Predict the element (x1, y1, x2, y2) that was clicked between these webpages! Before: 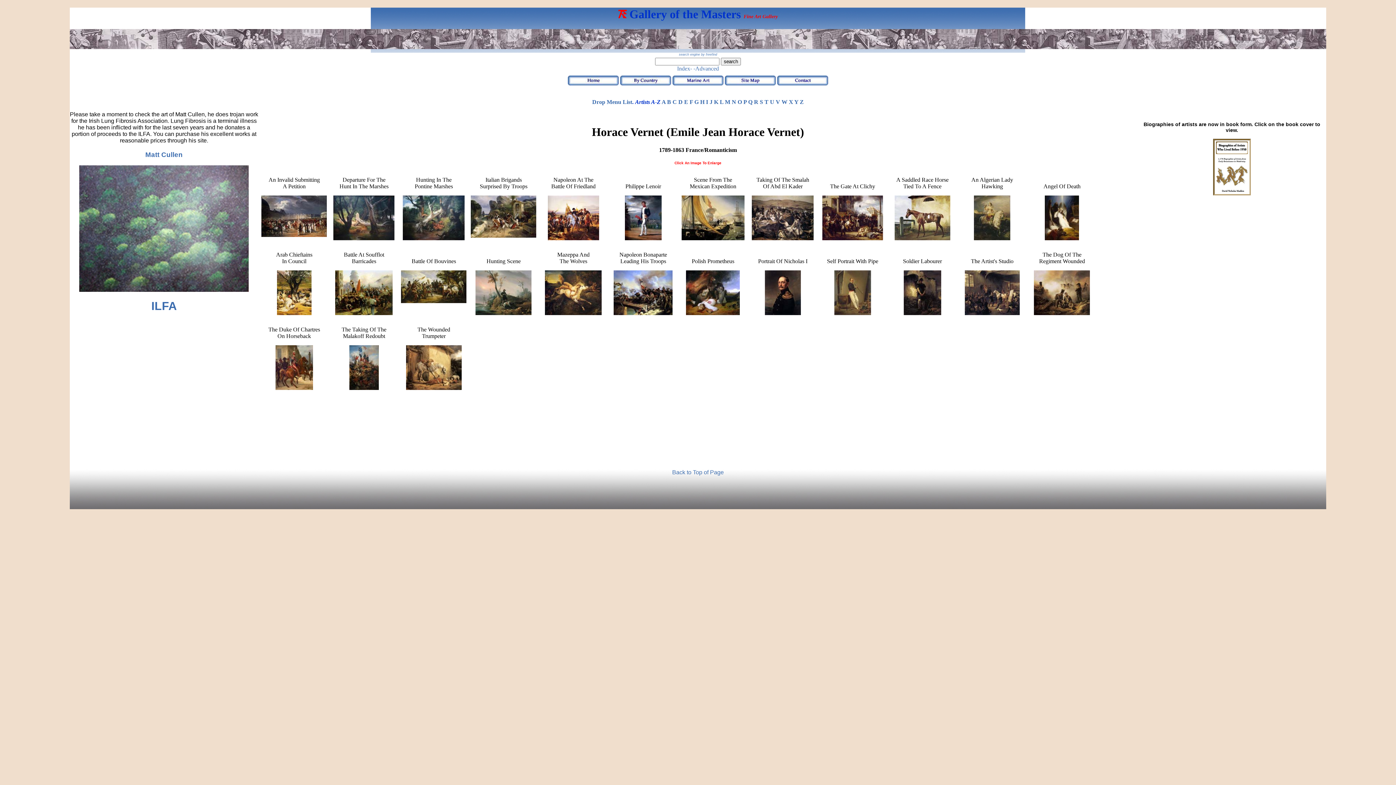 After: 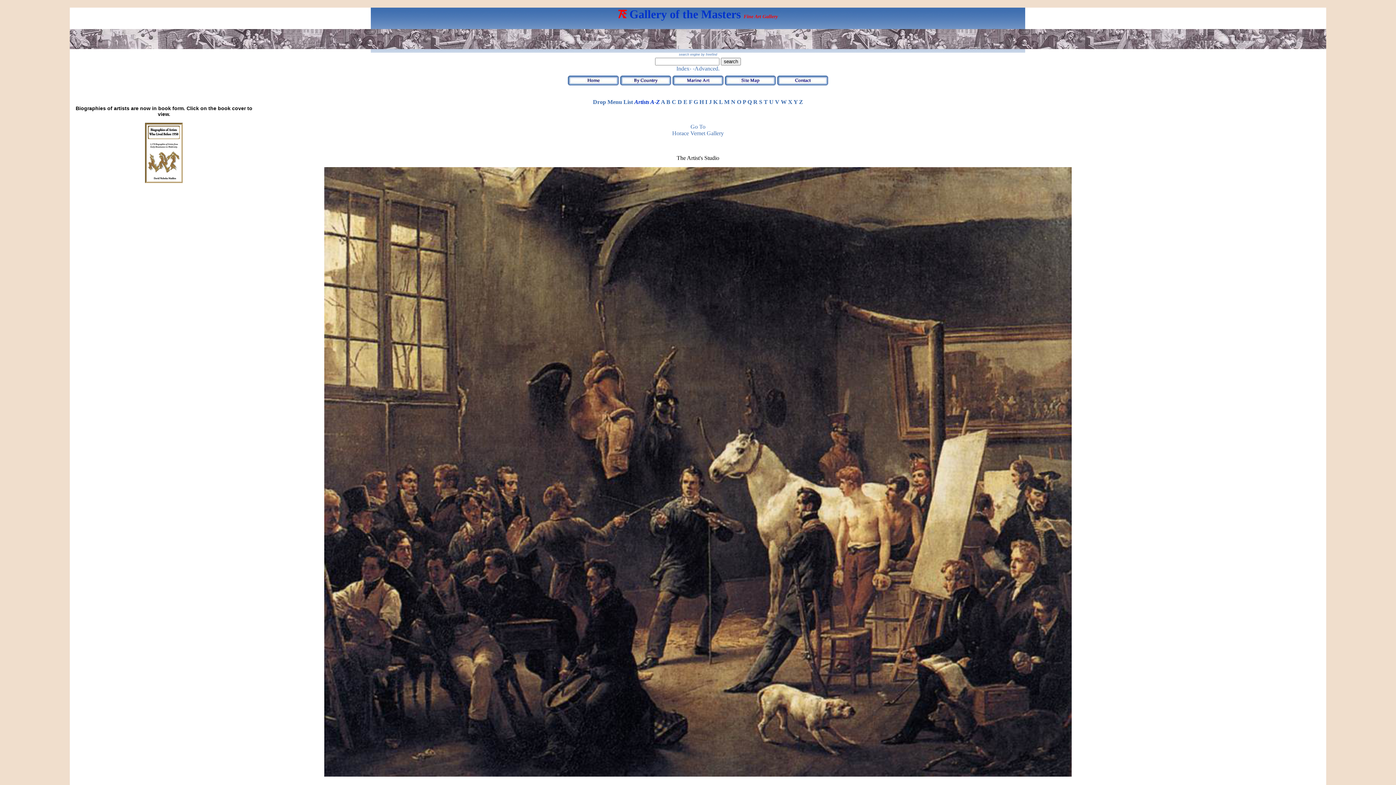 Action: bbox: (965, 310, 1019, 316)